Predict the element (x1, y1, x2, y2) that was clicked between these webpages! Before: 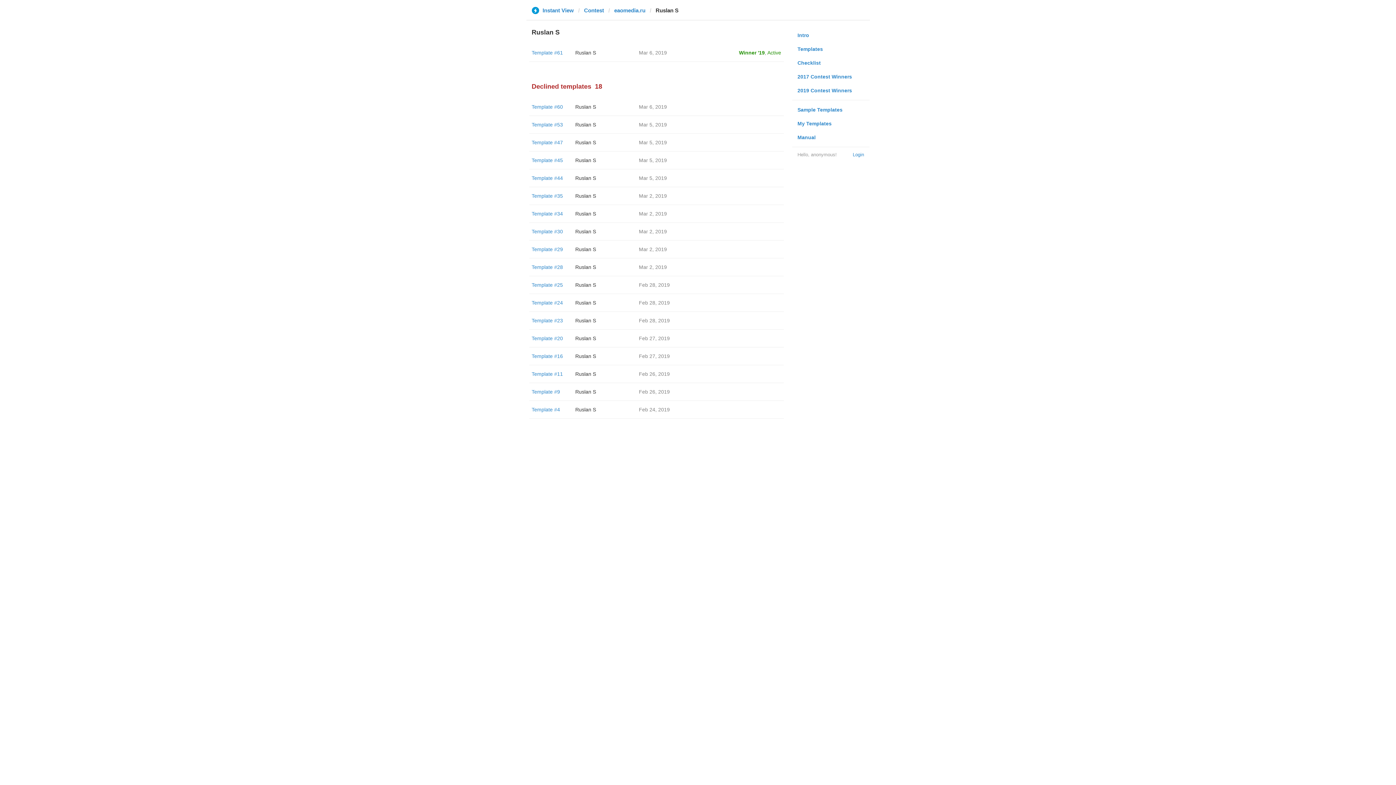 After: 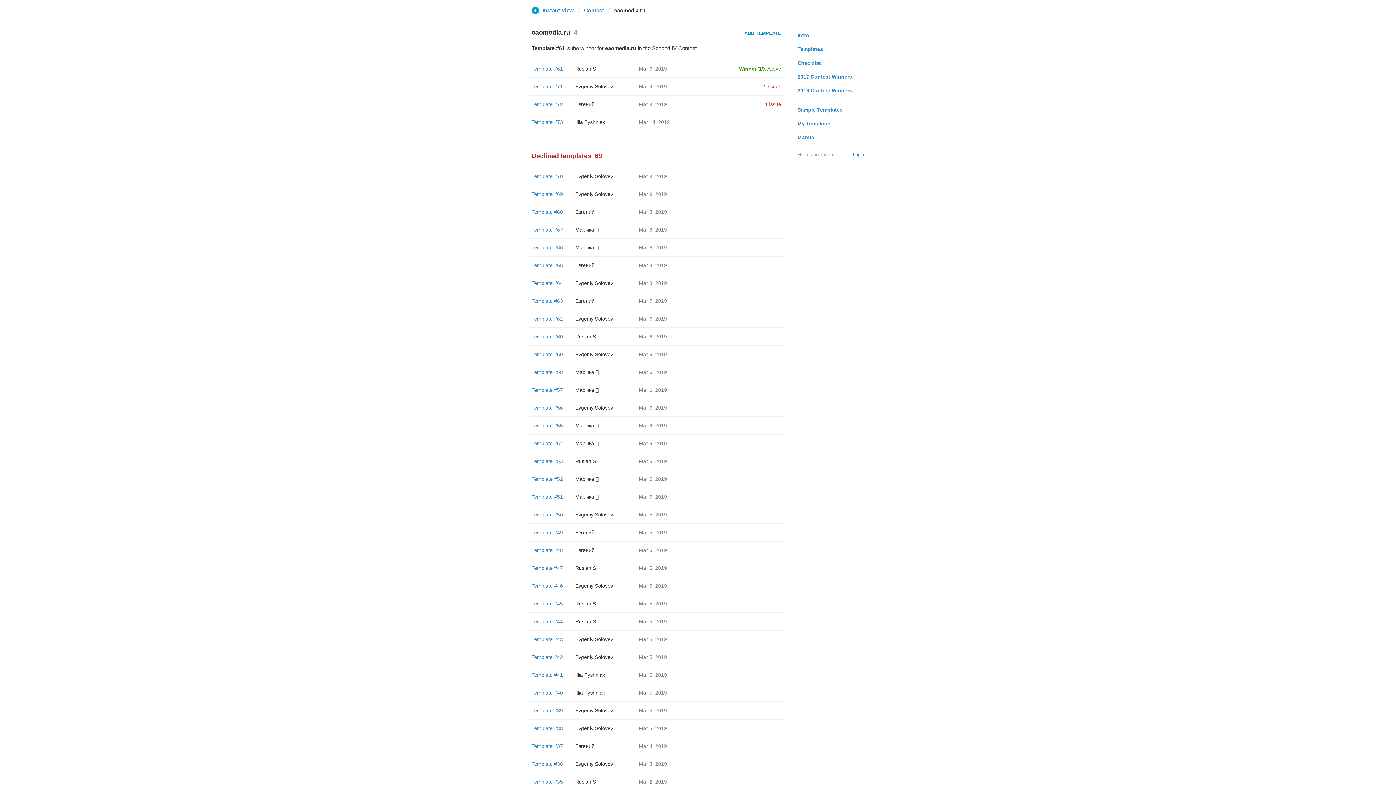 Action: label: eaomedia.ru bbox: (614, 6, 645, 13)